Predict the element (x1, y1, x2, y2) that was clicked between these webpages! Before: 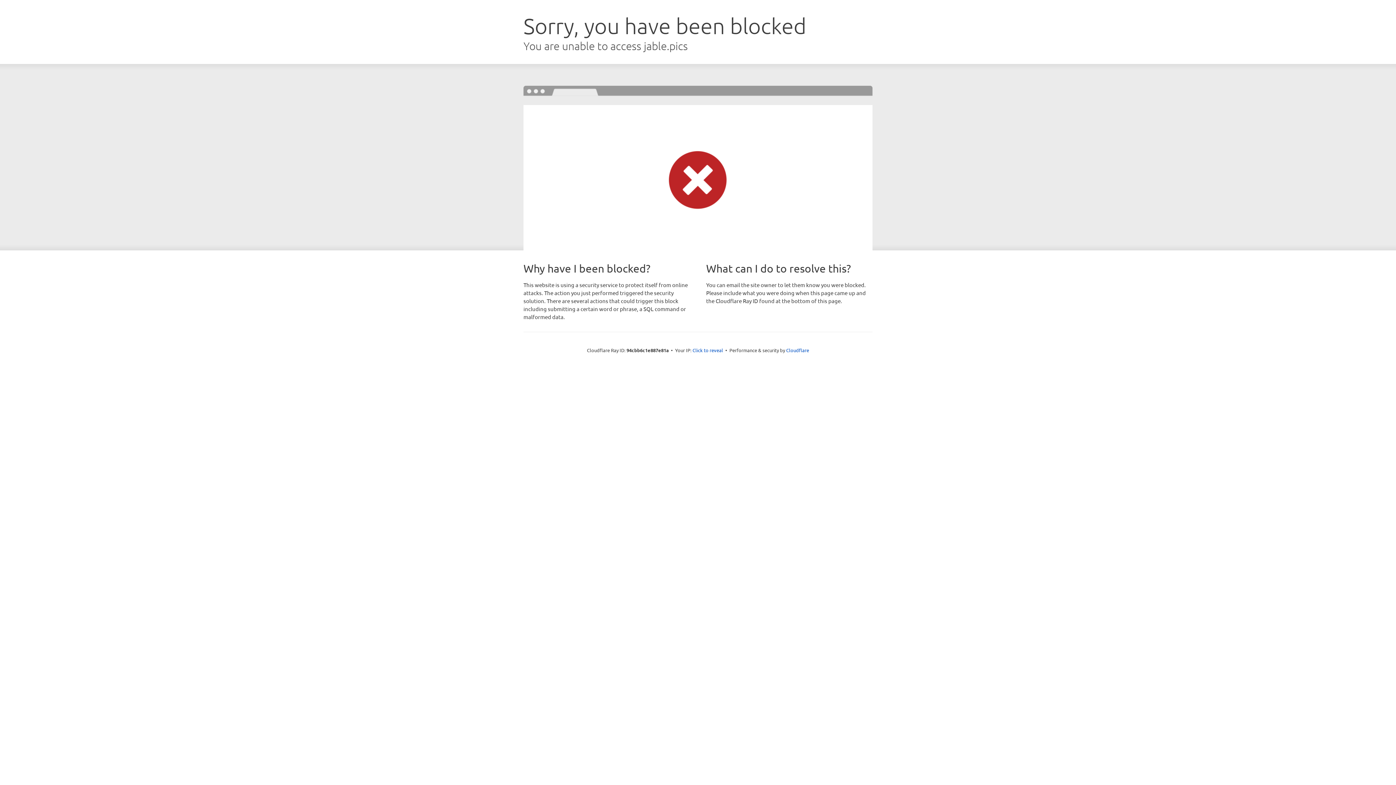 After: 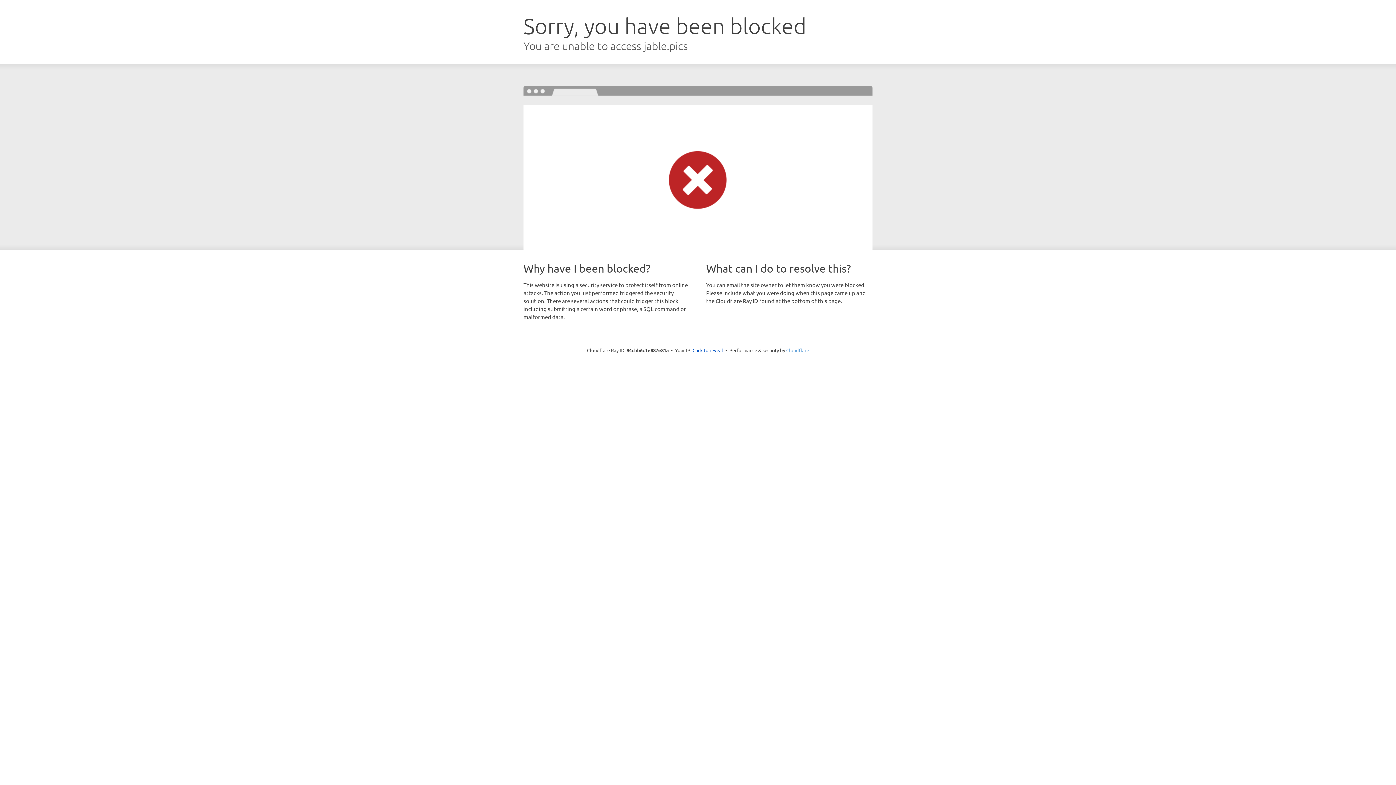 Action: label: Cloudflare bbox: (786, 347, 809, 353)